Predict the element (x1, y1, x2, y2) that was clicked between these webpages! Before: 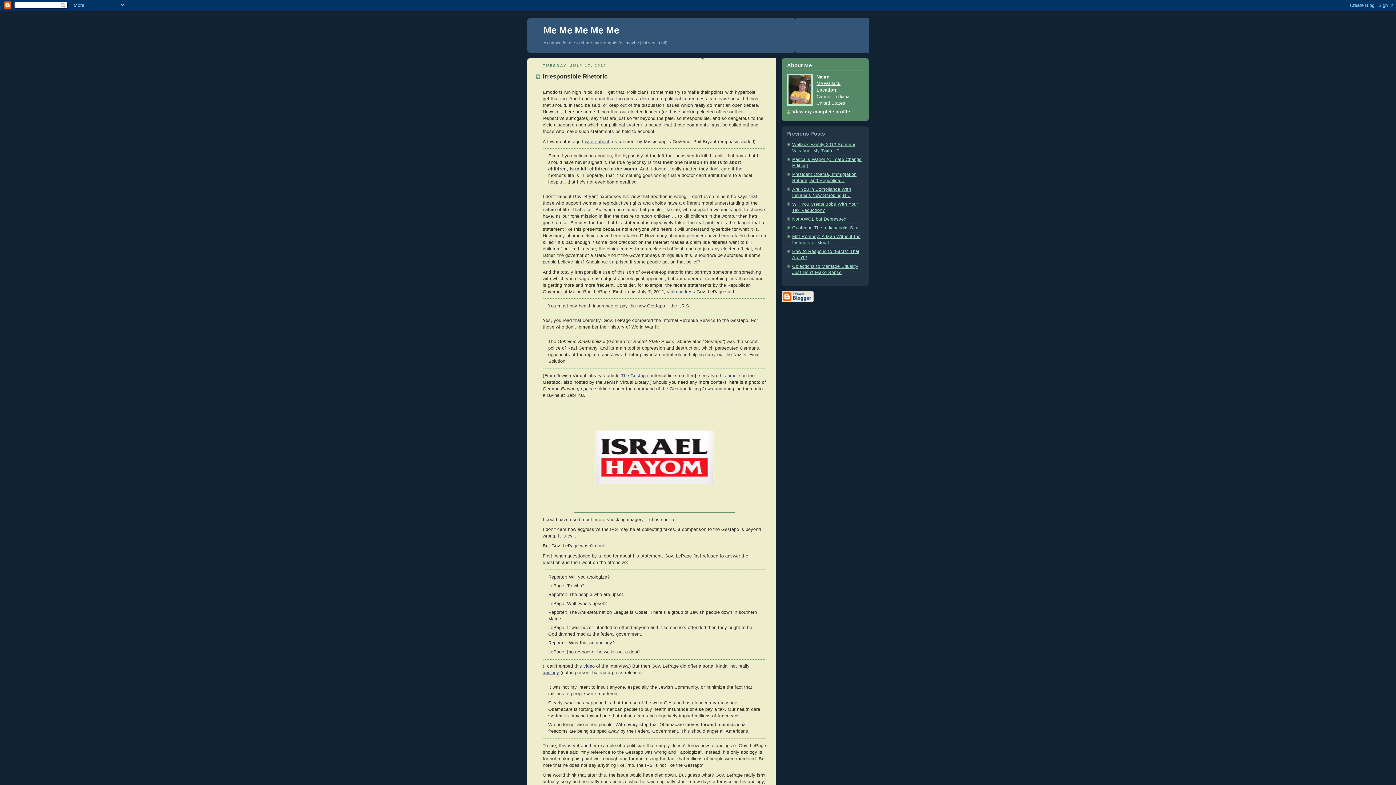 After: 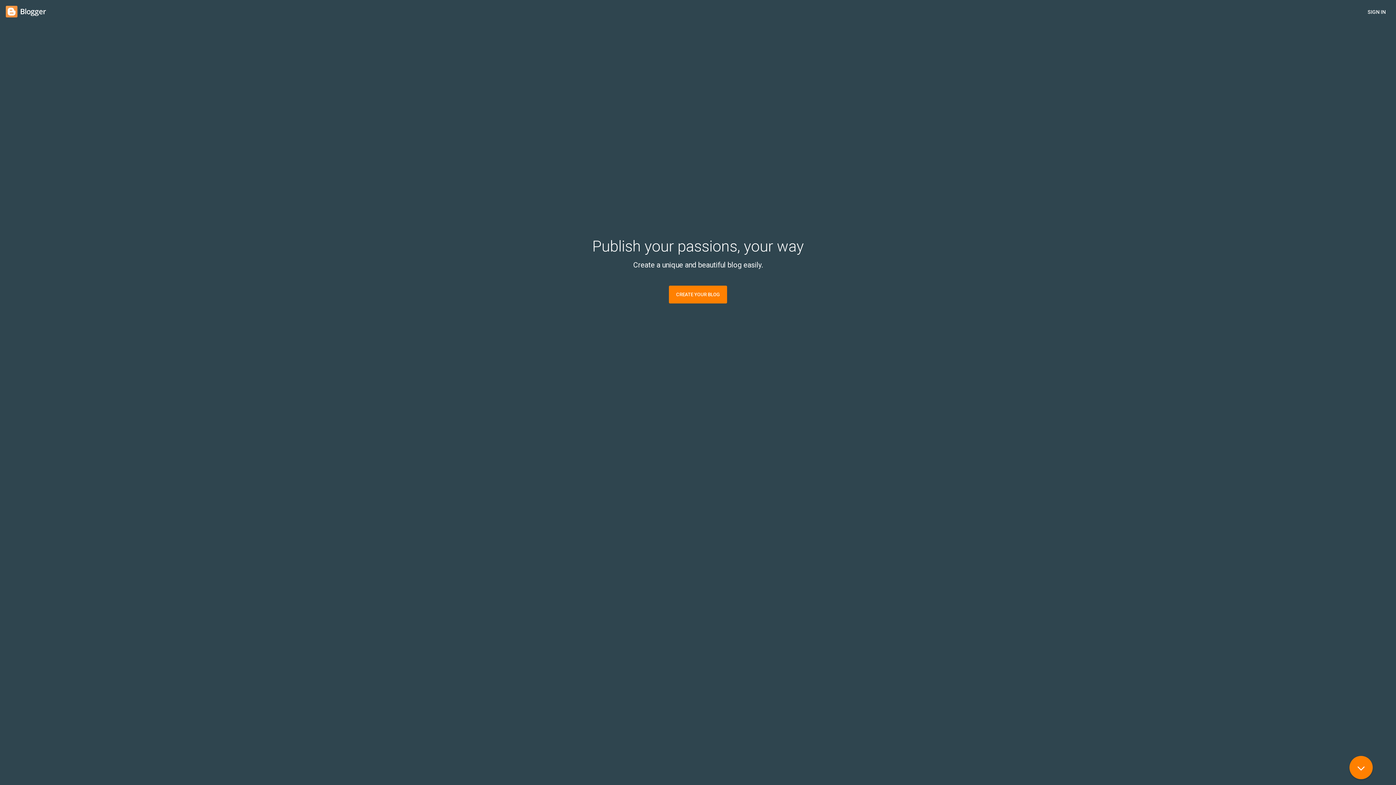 Action: bbox: (781, 298, 813, 303)